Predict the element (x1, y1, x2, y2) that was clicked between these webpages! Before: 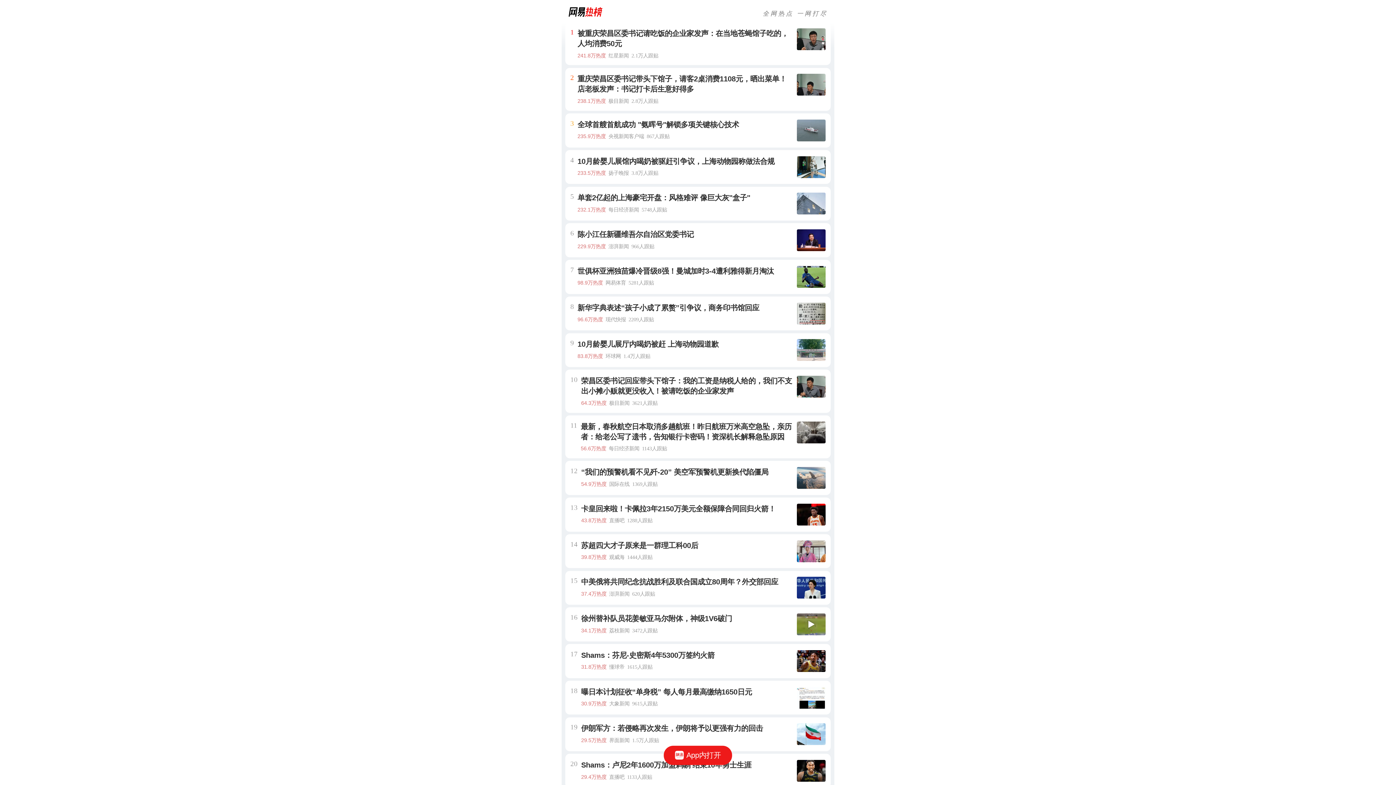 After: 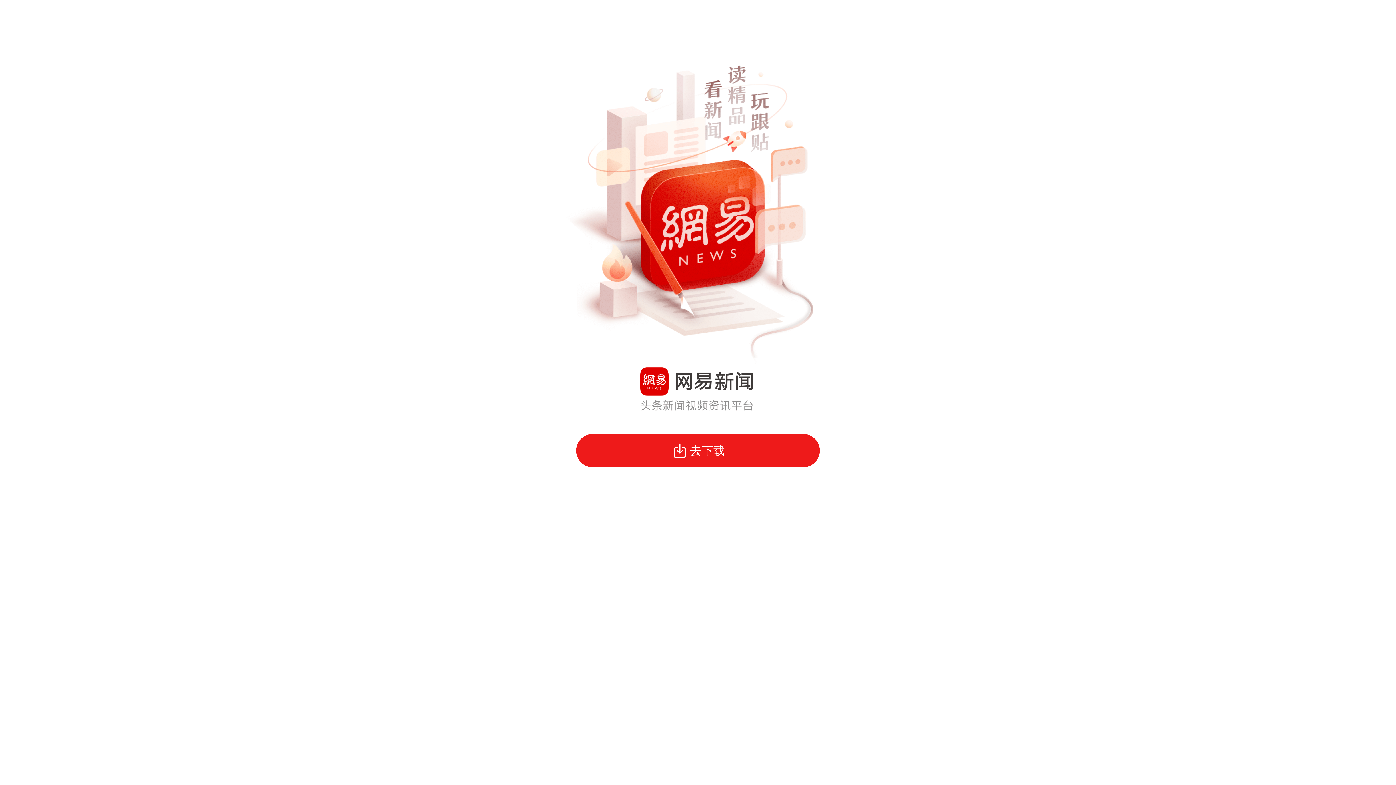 Action: bbox: (663, 746, 732, 765) label: App内打开